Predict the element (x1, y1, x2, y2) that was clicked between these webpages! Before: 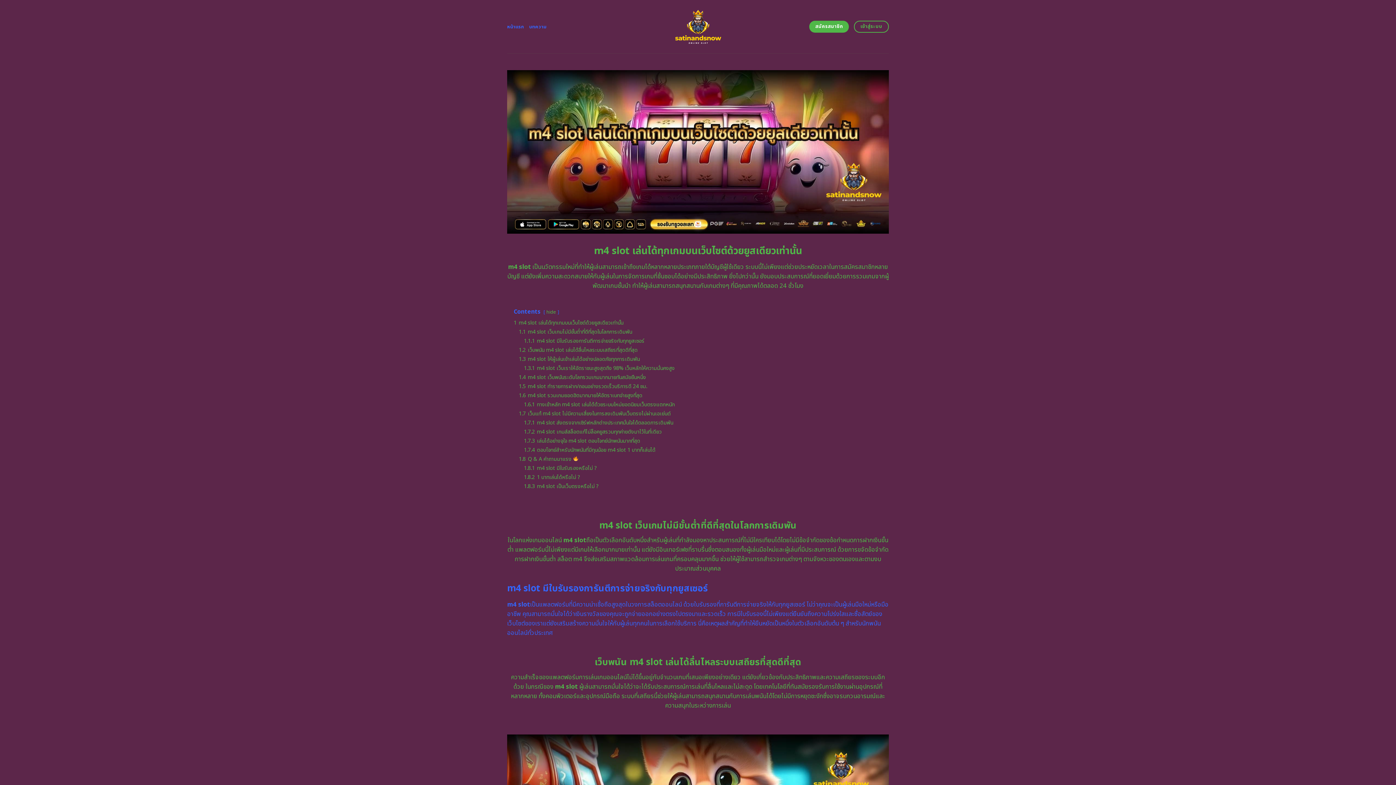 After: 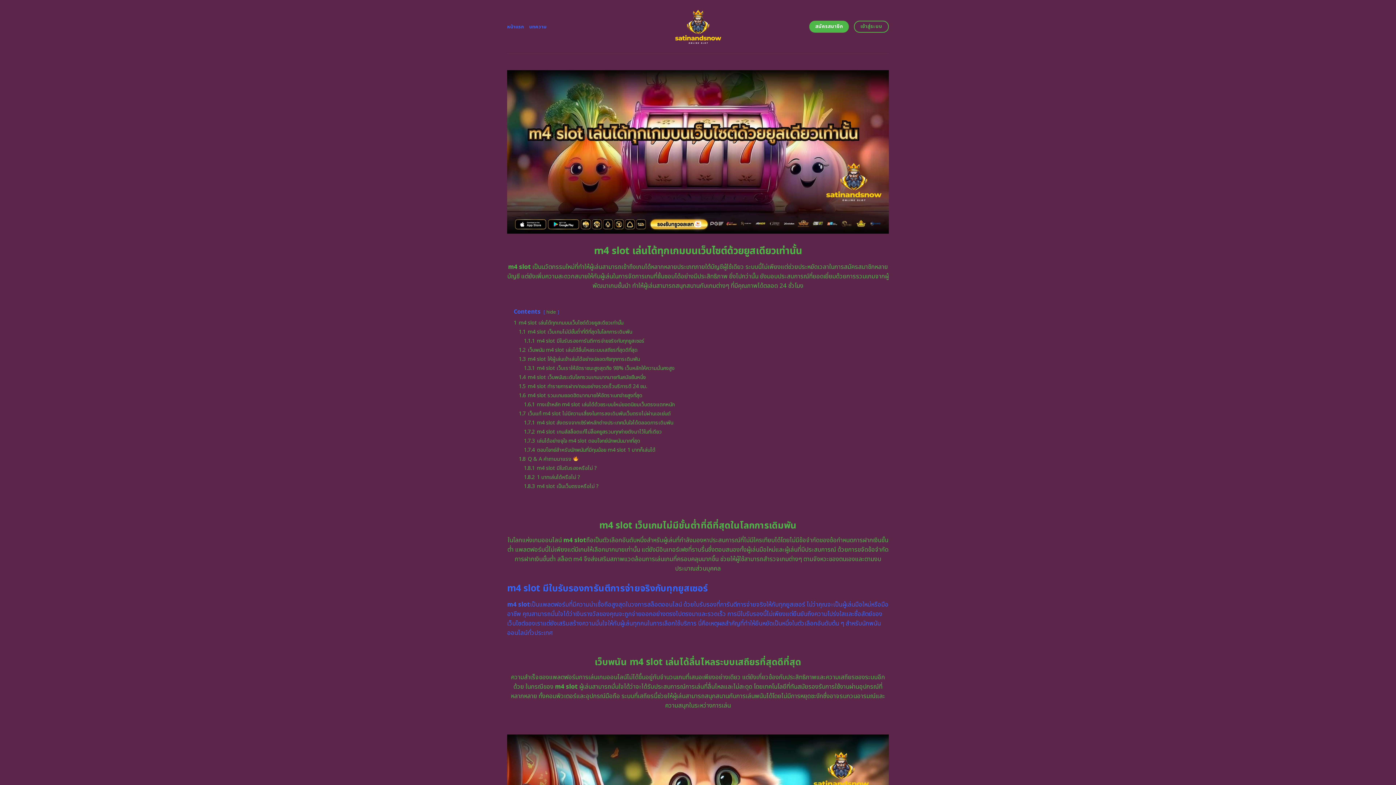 Action: label: หน้าแรก bbox: (507, 20, 524, 33)